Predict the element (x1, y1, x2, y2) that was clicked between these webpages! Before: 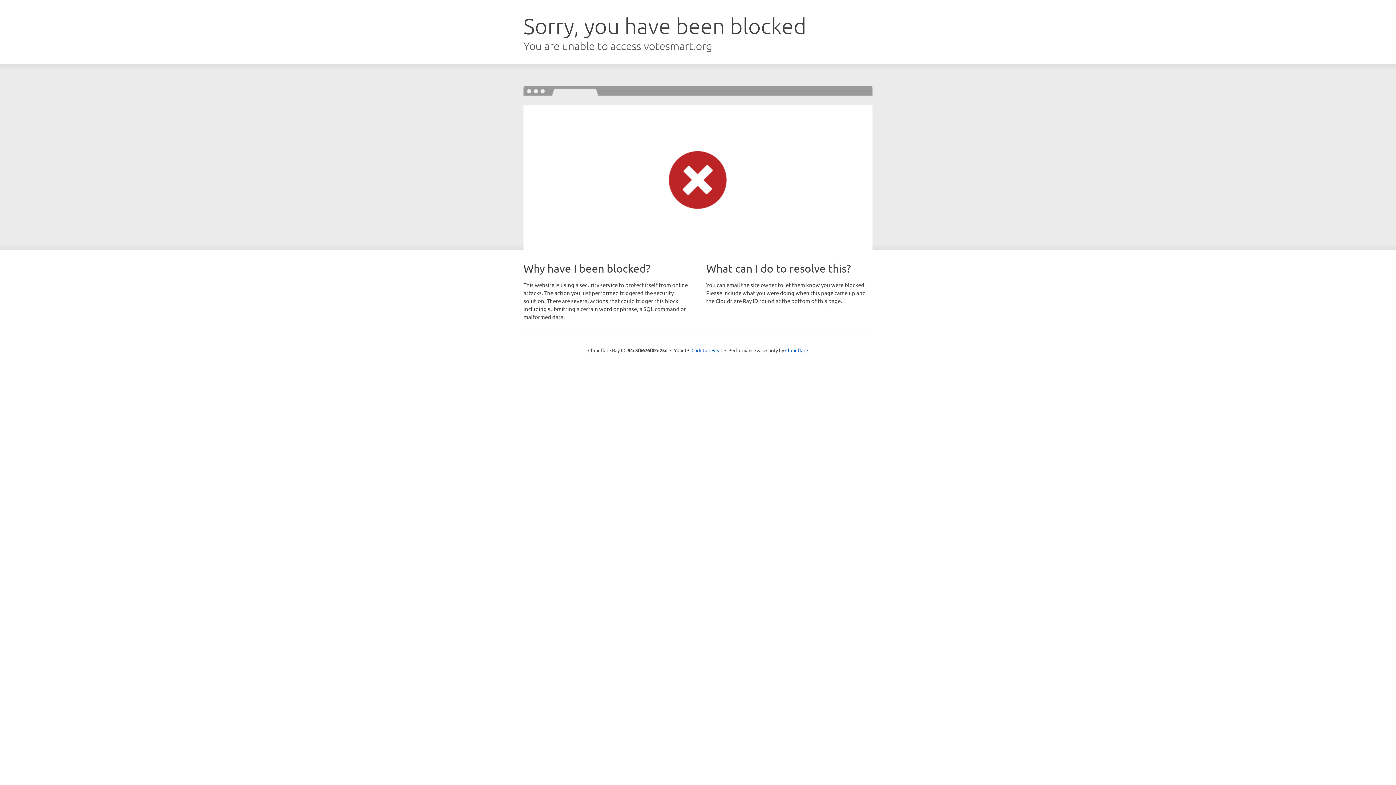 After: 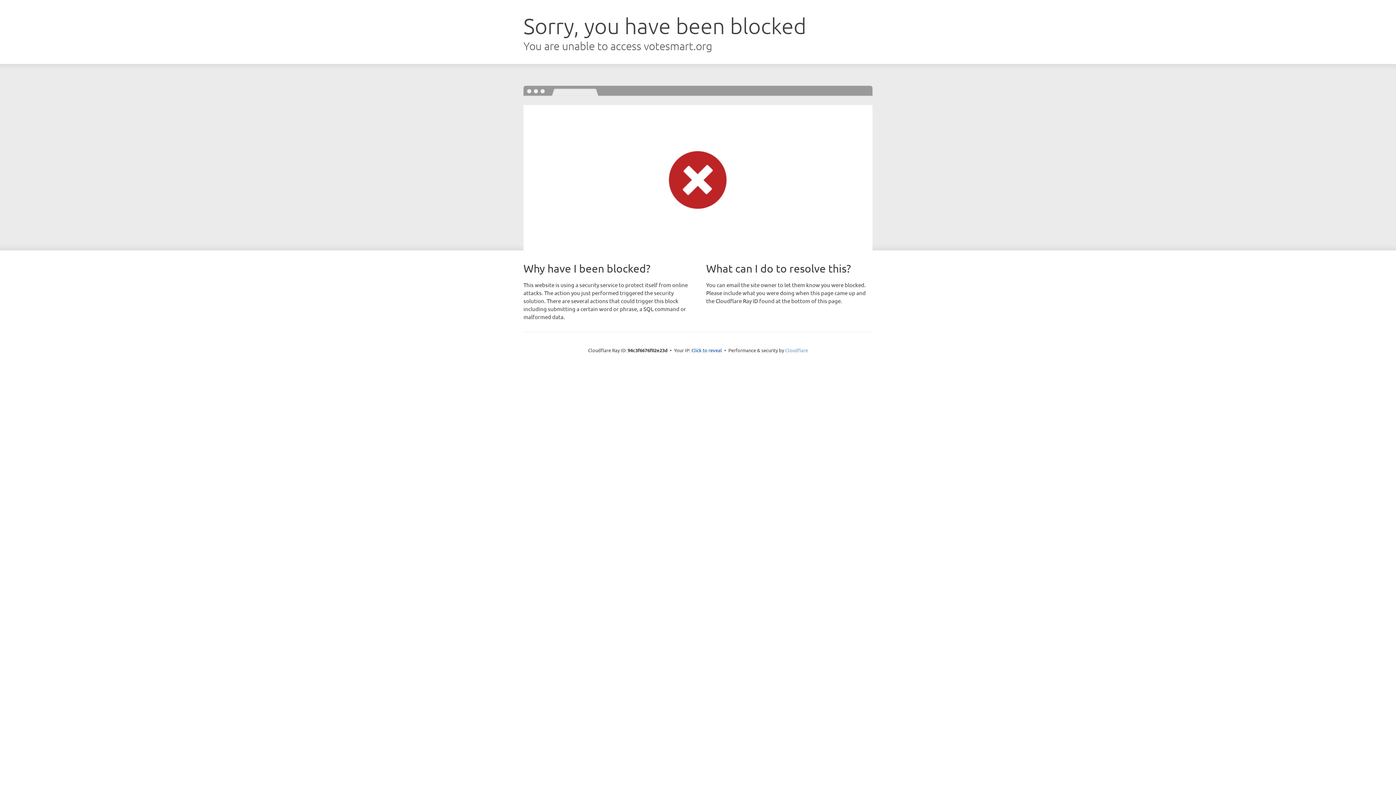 Action: bbox: (785, 347, 808, 353) label: Cloudflare